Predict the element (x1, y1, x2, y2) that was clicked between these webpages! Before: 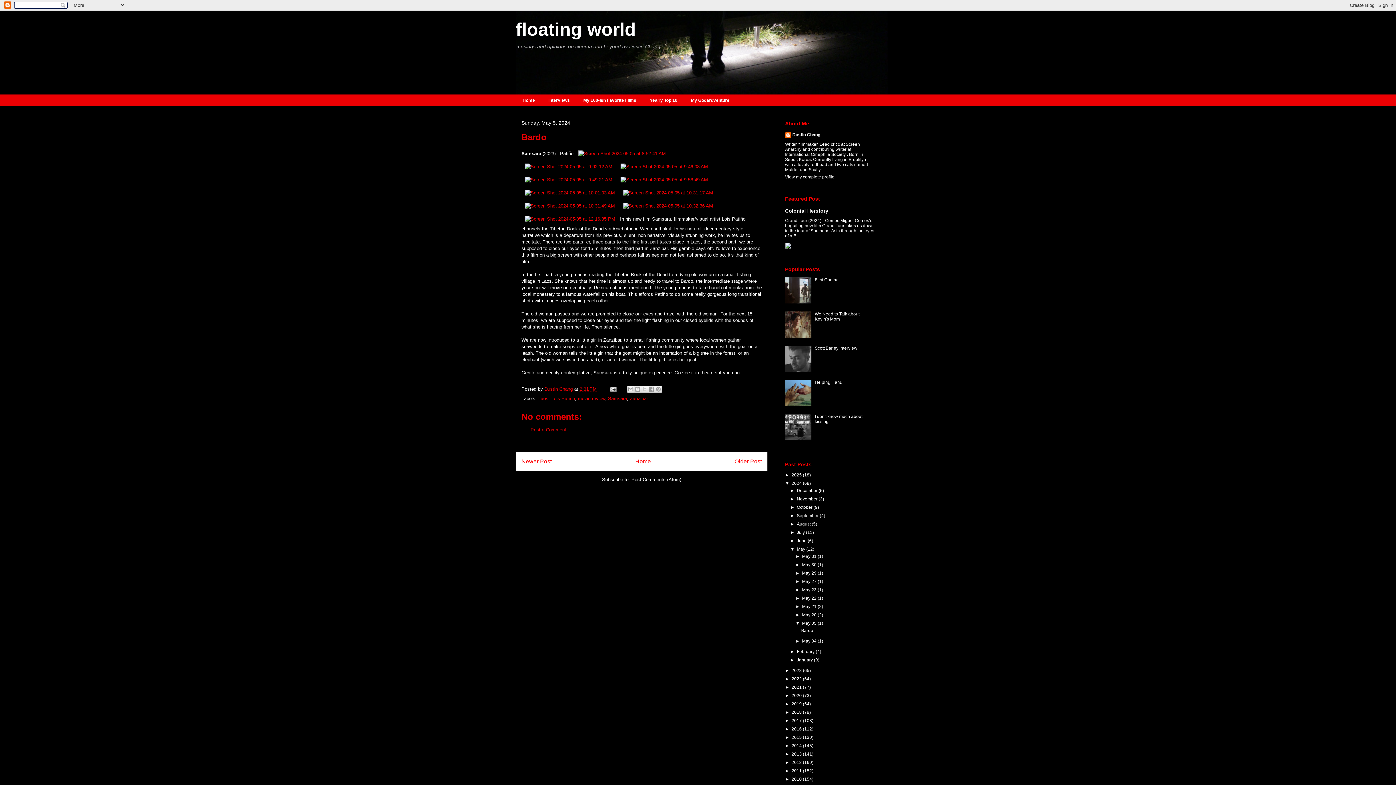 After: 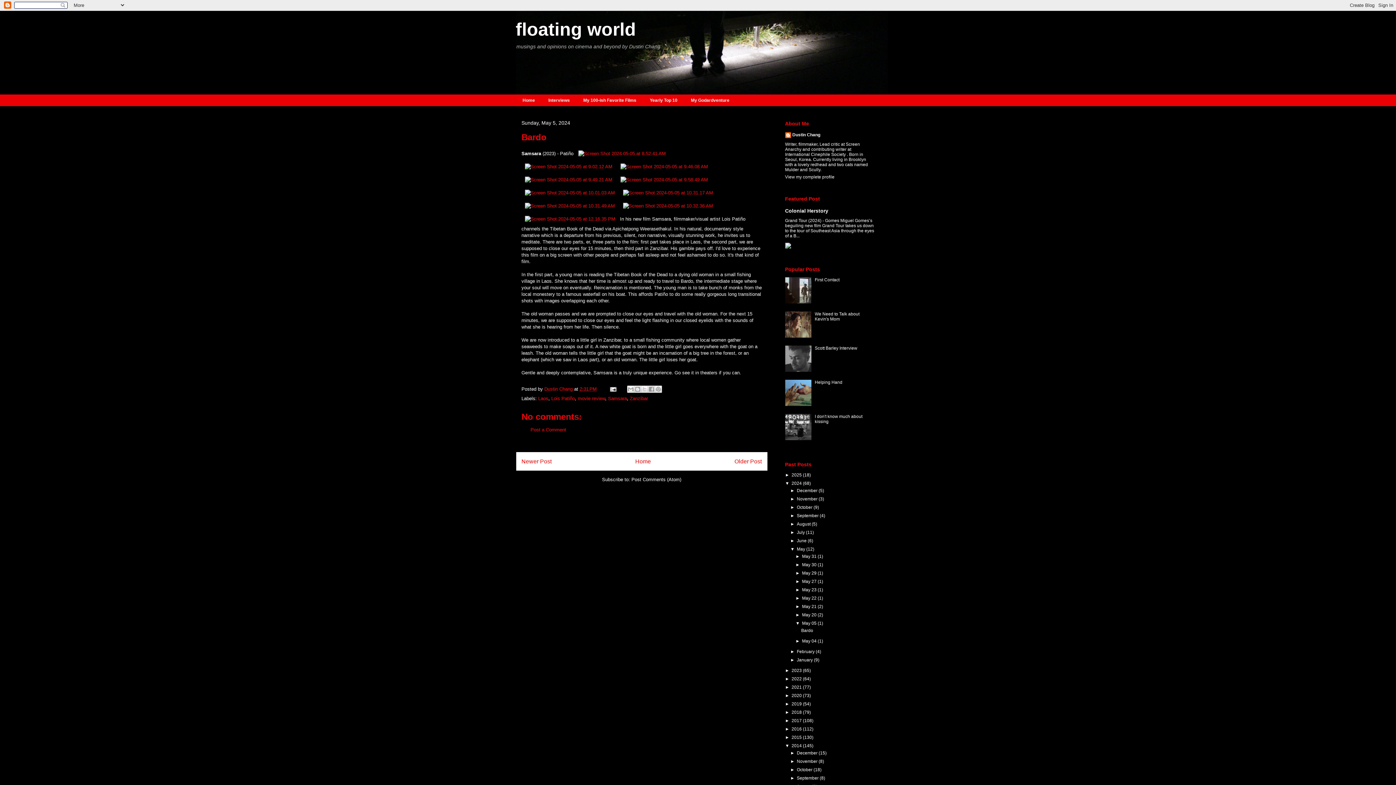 Action: bbox: (785, 743, 791, 748) label: ►  